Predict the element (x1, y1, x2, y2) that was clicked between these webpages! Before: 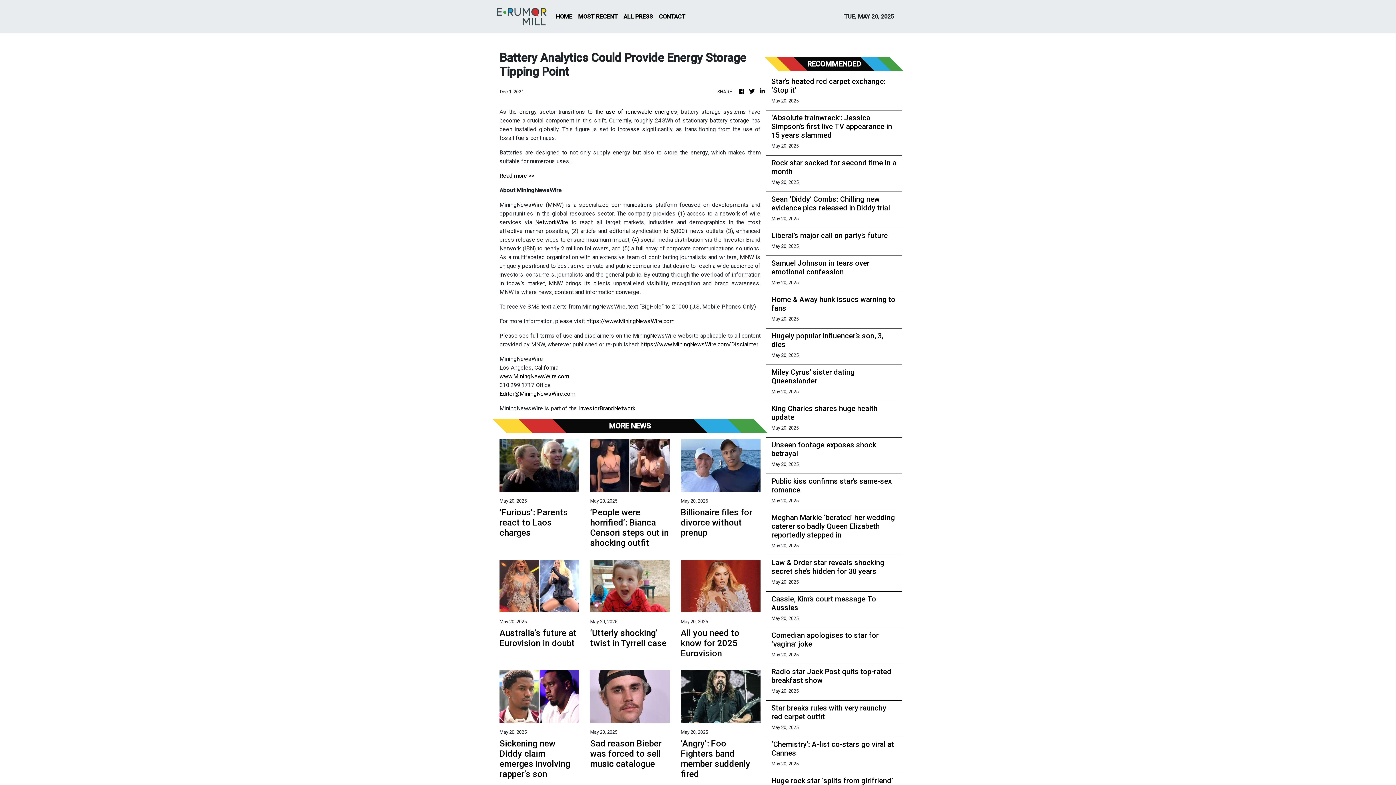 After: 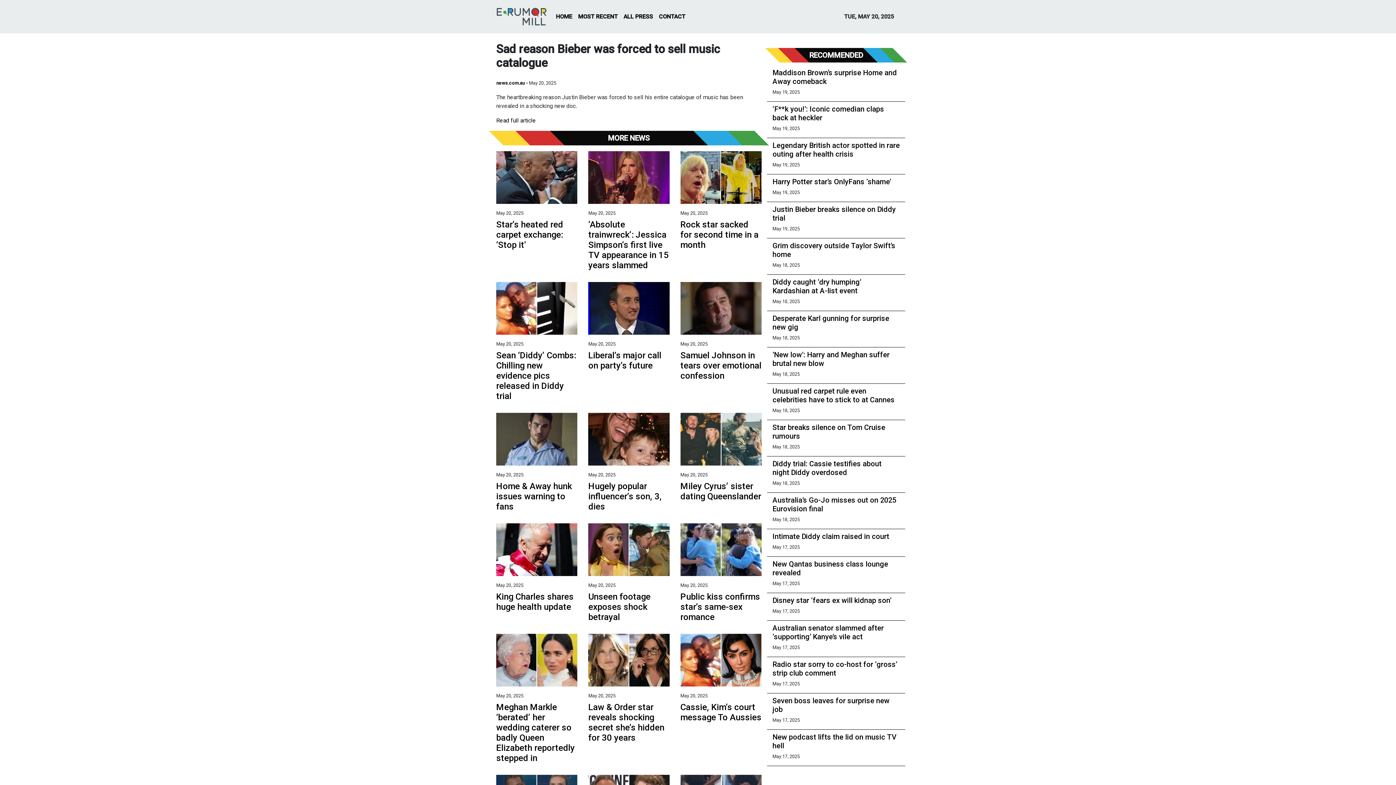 Action: bbox: (590, 738, 670, 769) label: Sad reason Bieber was forced to sell music catalogue